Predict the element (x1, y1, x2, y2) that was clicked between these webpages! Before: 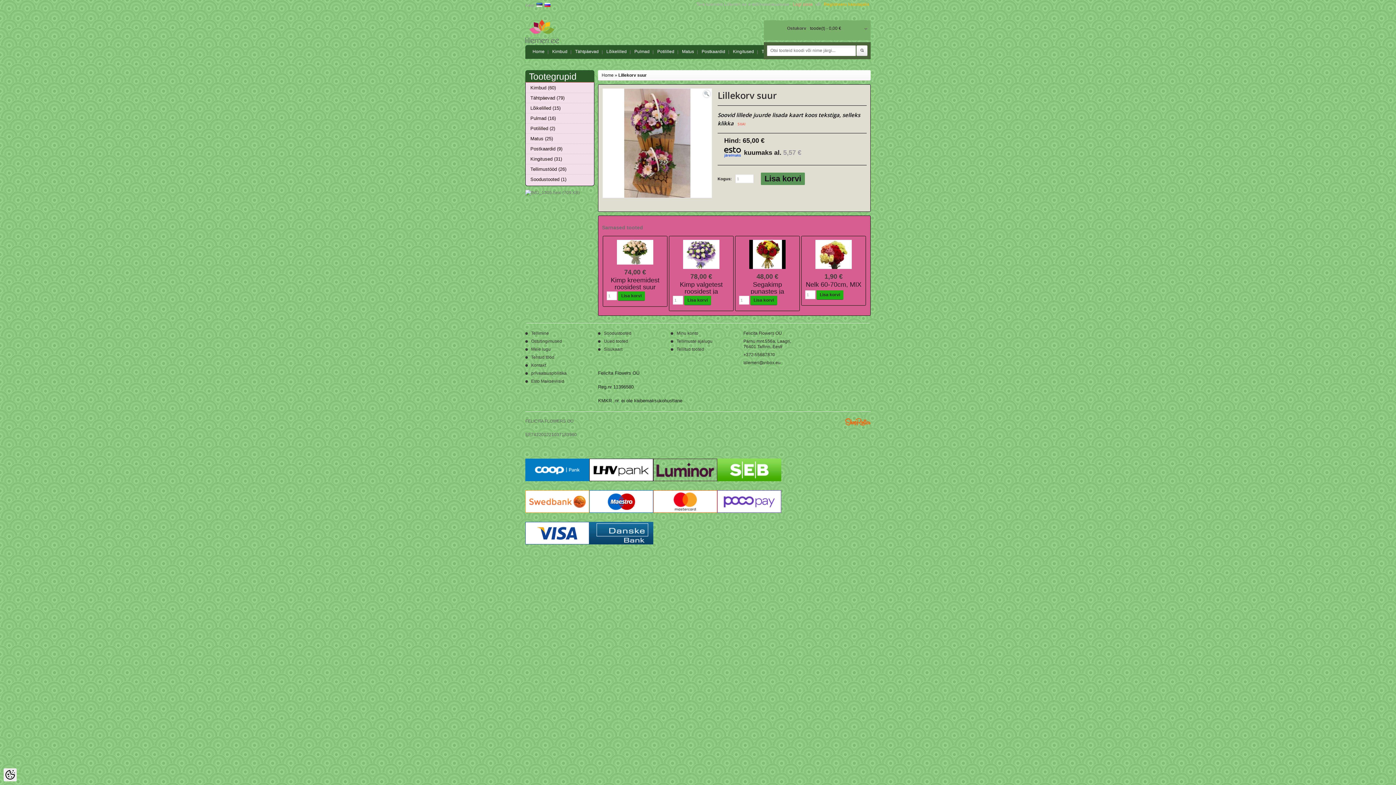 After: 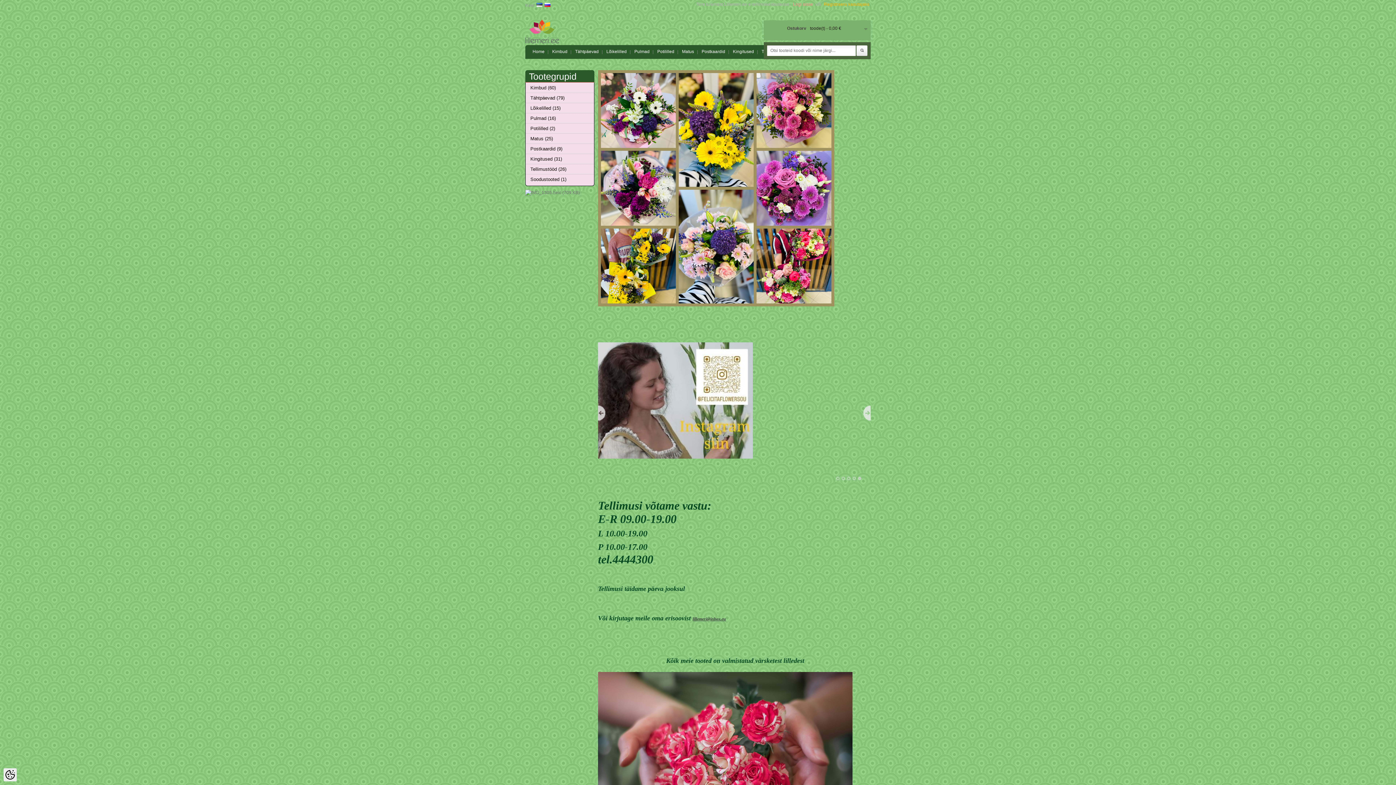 Action: bbox: (522, 19, 604, 34)